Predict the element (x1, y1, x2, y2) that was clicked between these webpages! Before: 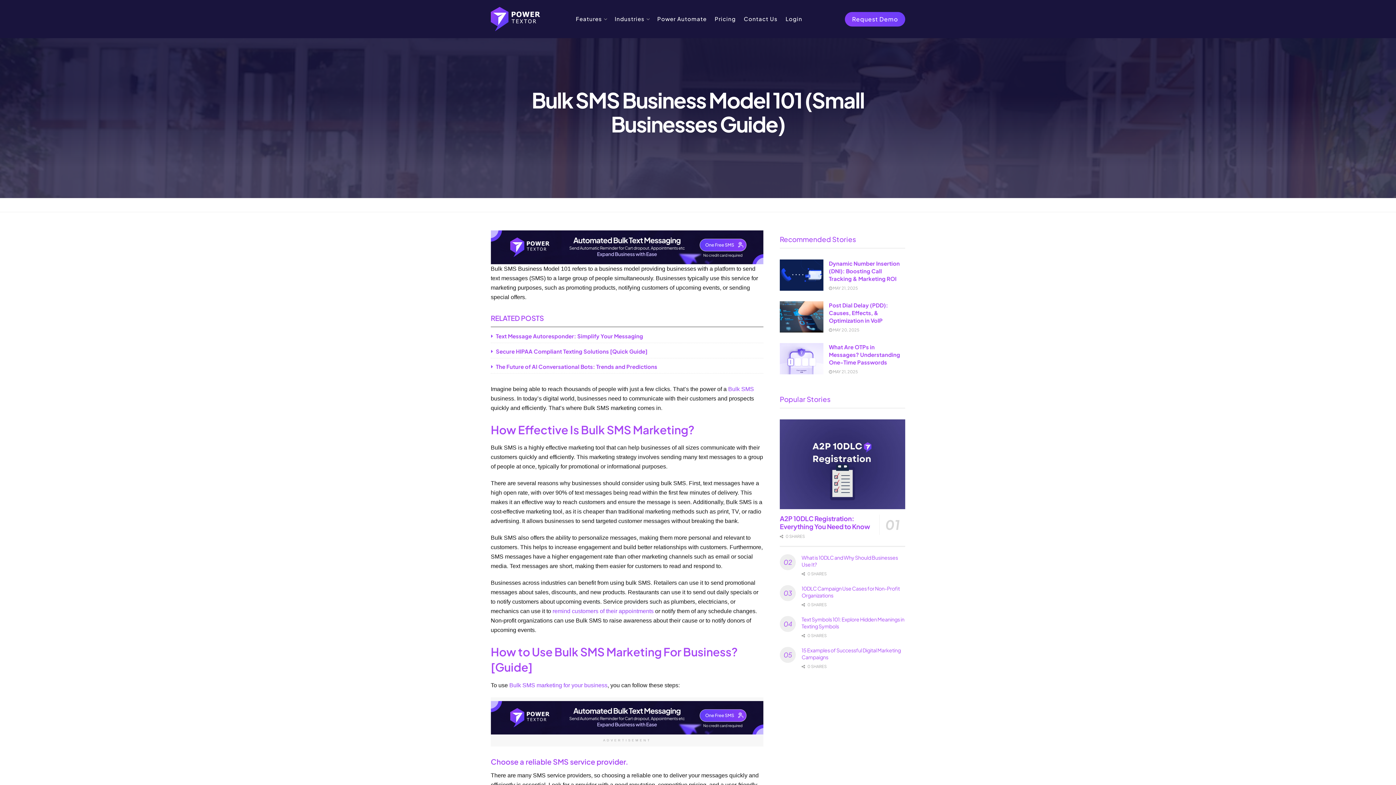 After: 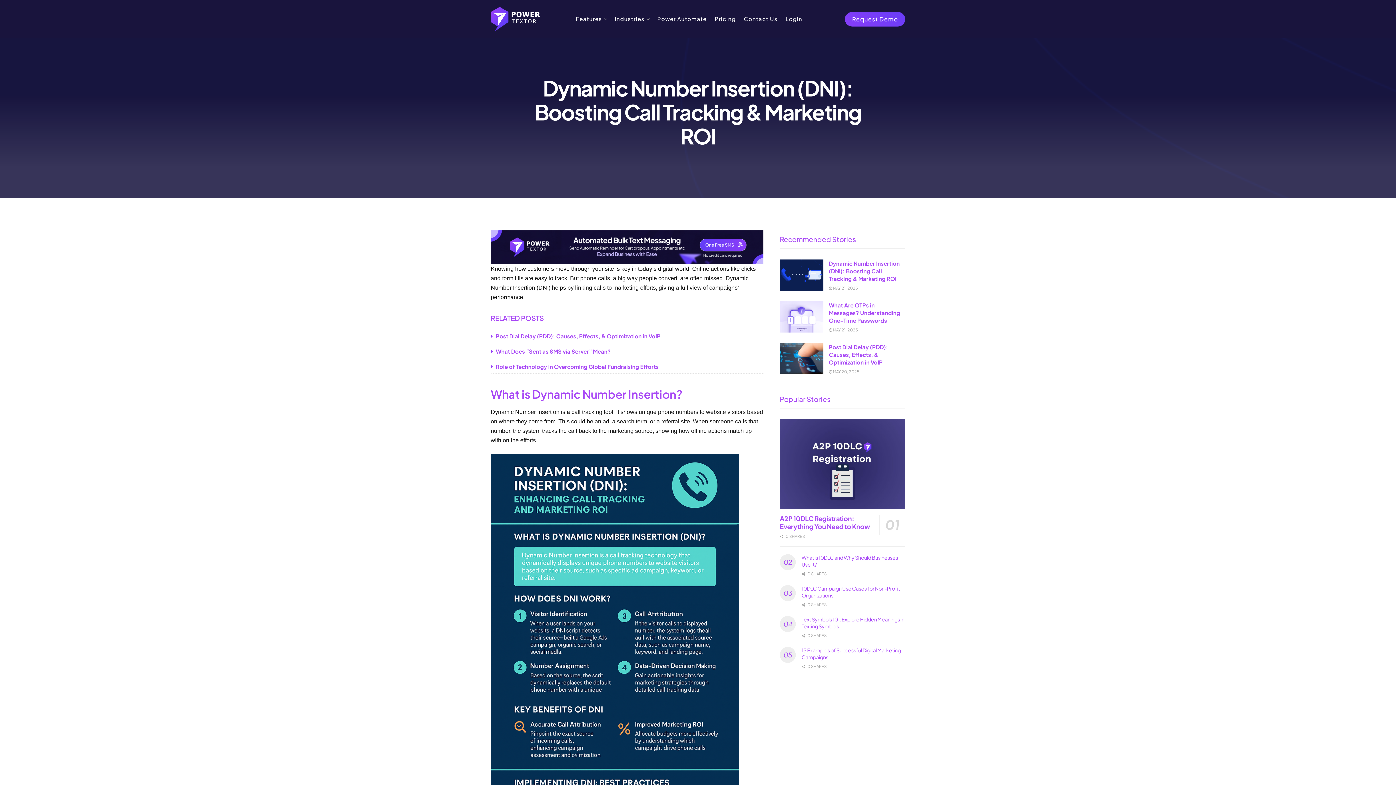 Action: bbox: (829, 260, 900, 282) label: Dynamic Number Insertion (DNI): Boosting Call Tracking & Marketing ROI